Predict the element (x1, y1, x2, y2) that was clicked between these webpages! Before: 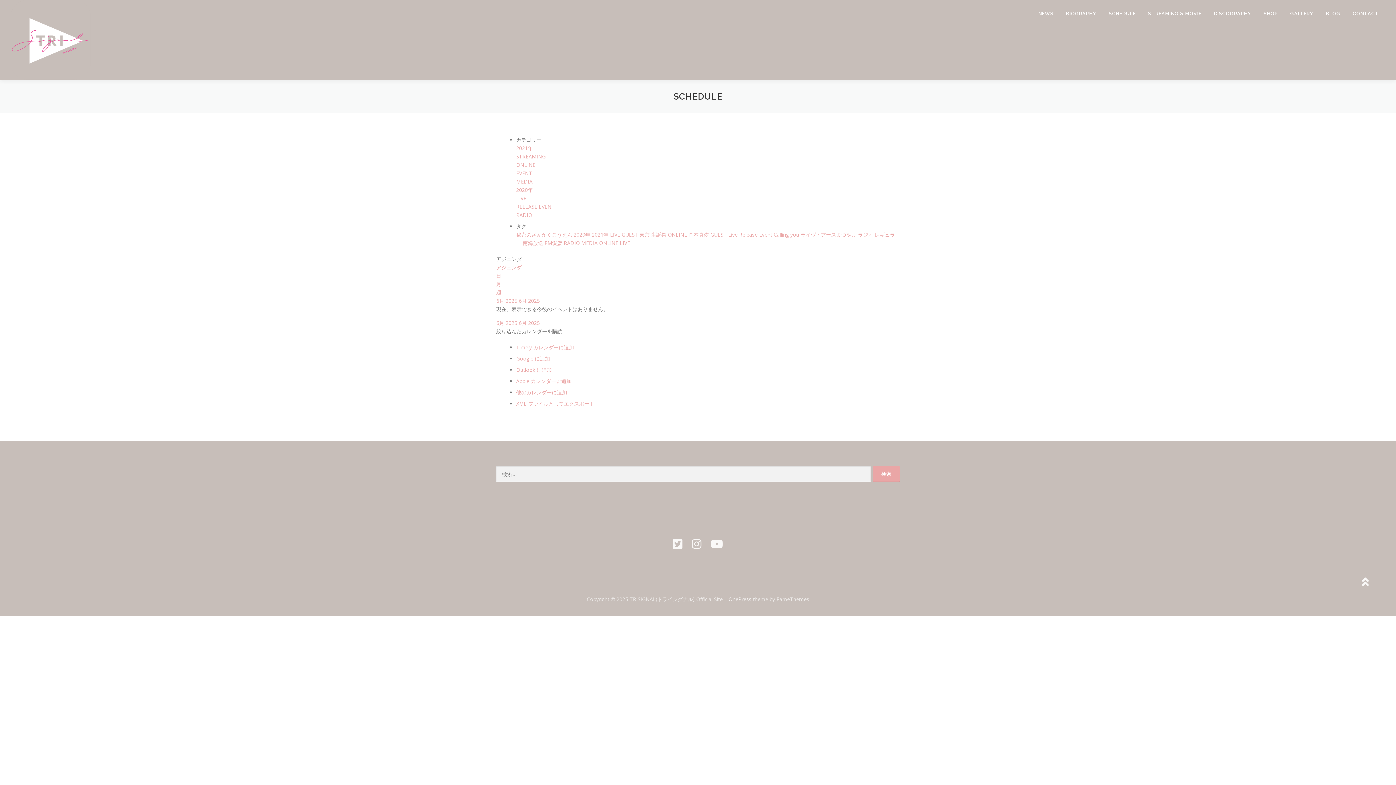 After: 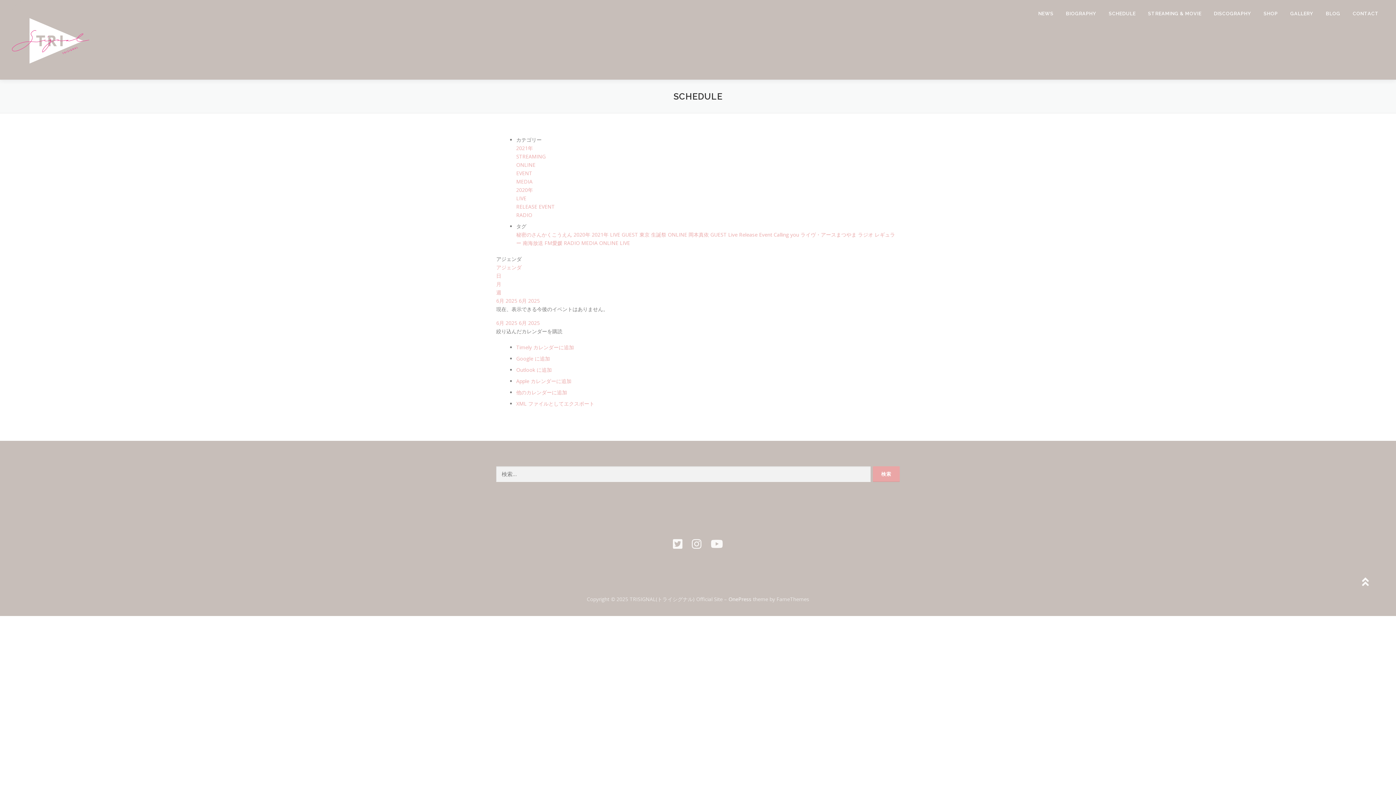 Action: bbox: (496, 328, 562, 334) label: 絞り込んだカレンダーを購読